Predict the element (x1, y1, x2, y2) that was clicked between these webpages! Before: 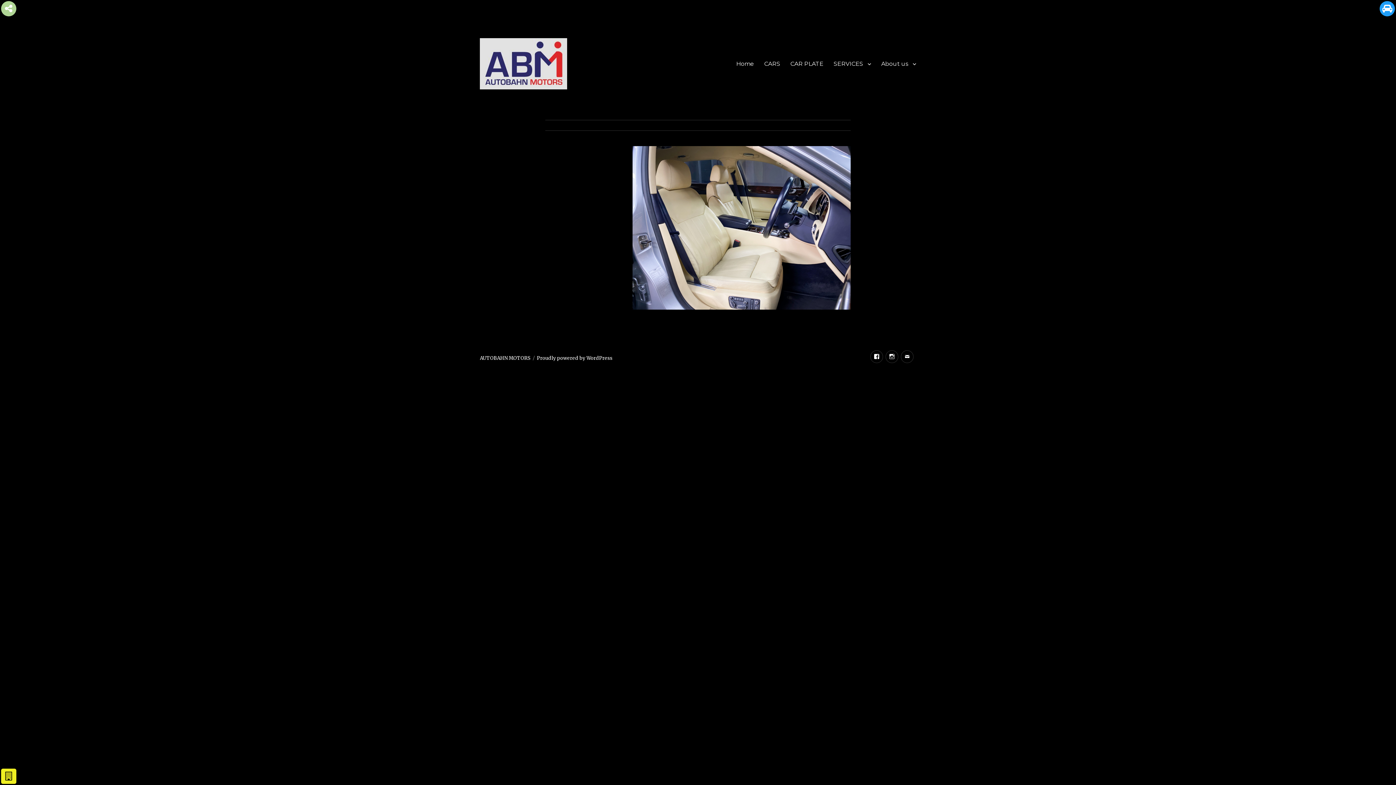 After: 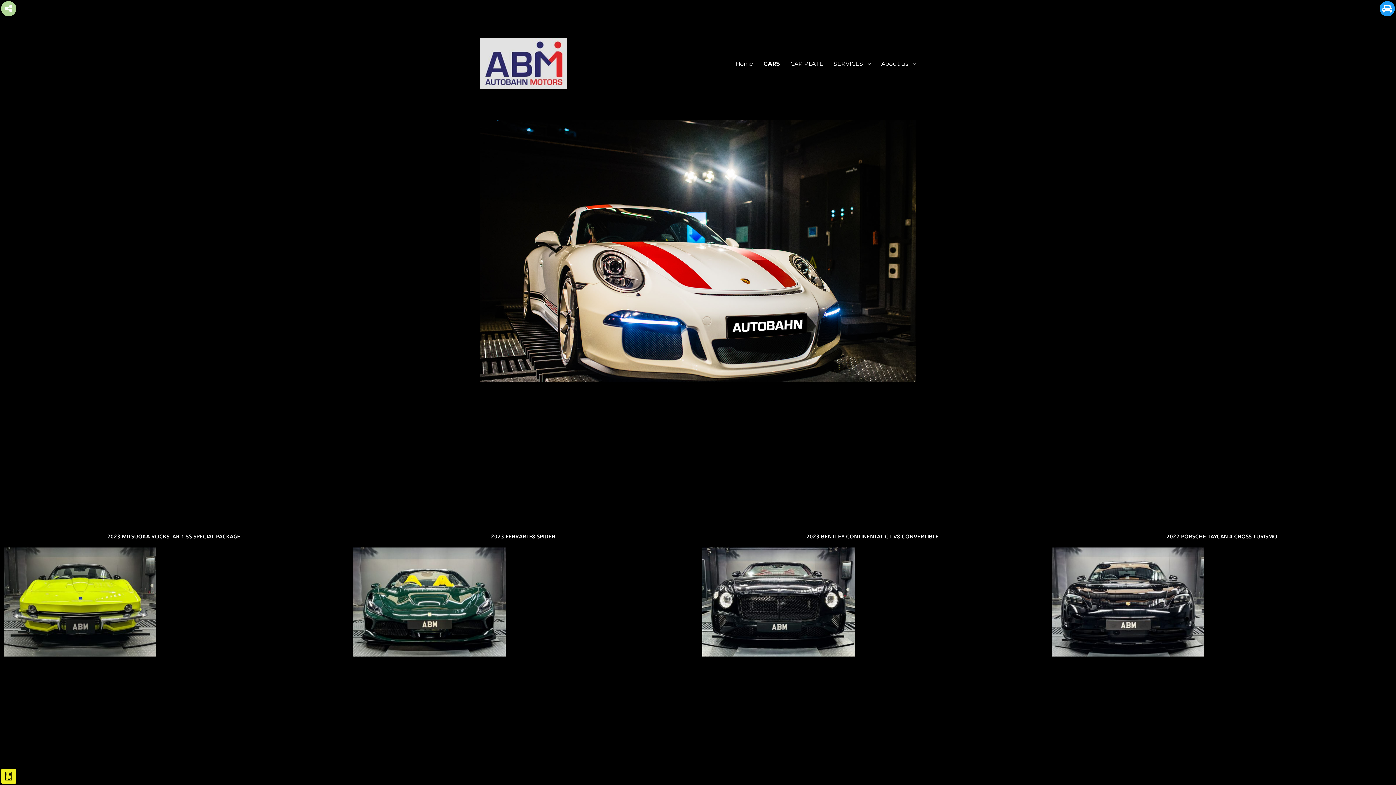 Action: bbox: (759, 56, 785, 71) label: CARS